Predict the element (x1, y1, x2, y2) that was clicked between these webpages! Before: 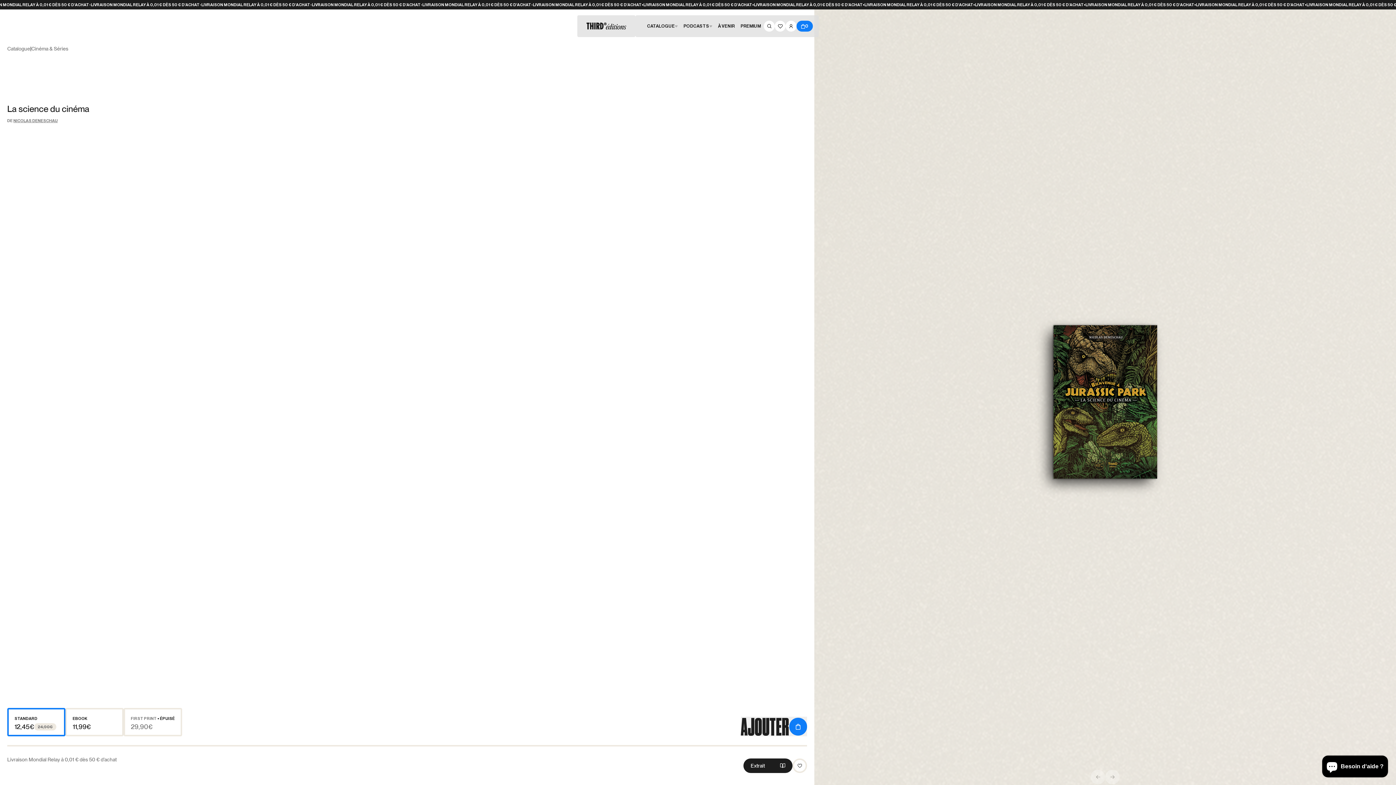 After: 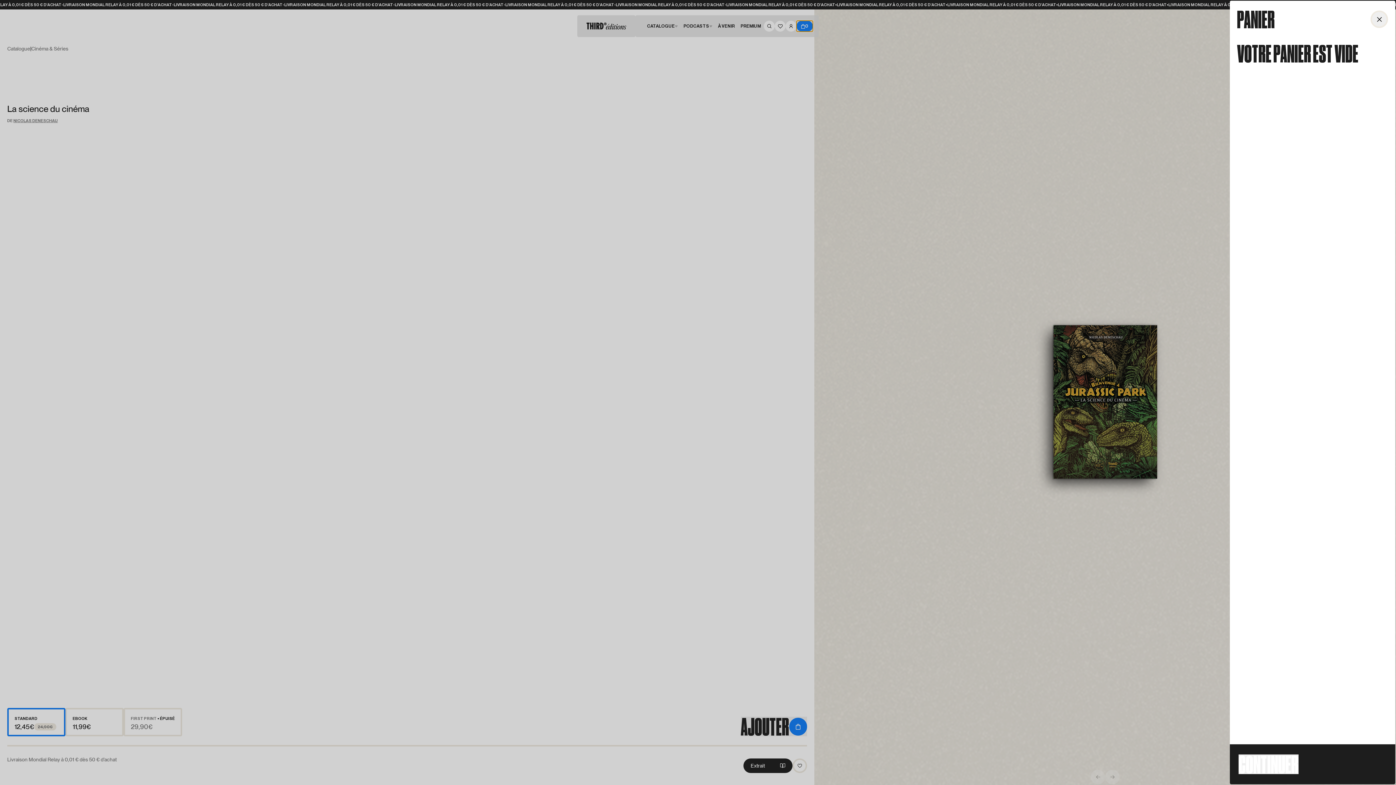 Action: bbox: (796, 20, 813, 31) label: Panier